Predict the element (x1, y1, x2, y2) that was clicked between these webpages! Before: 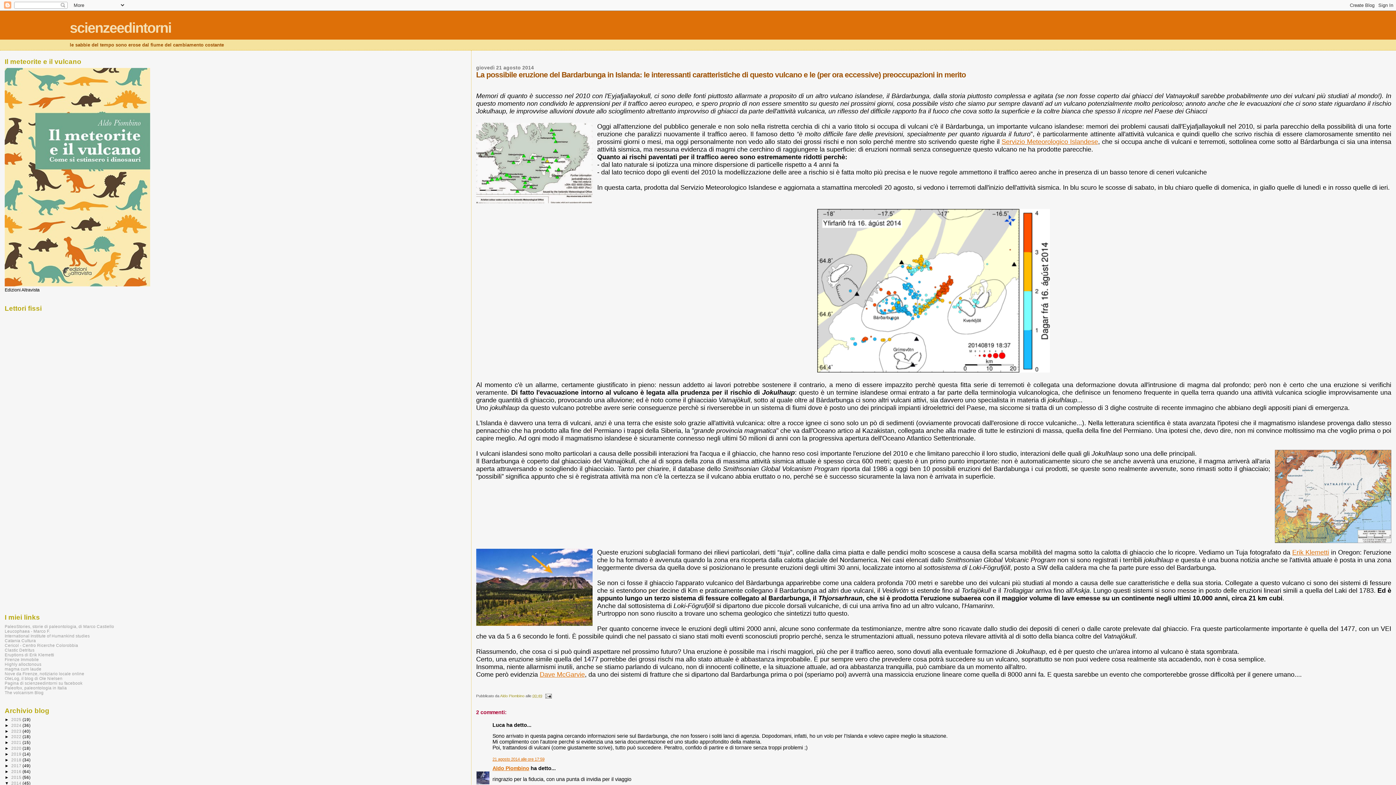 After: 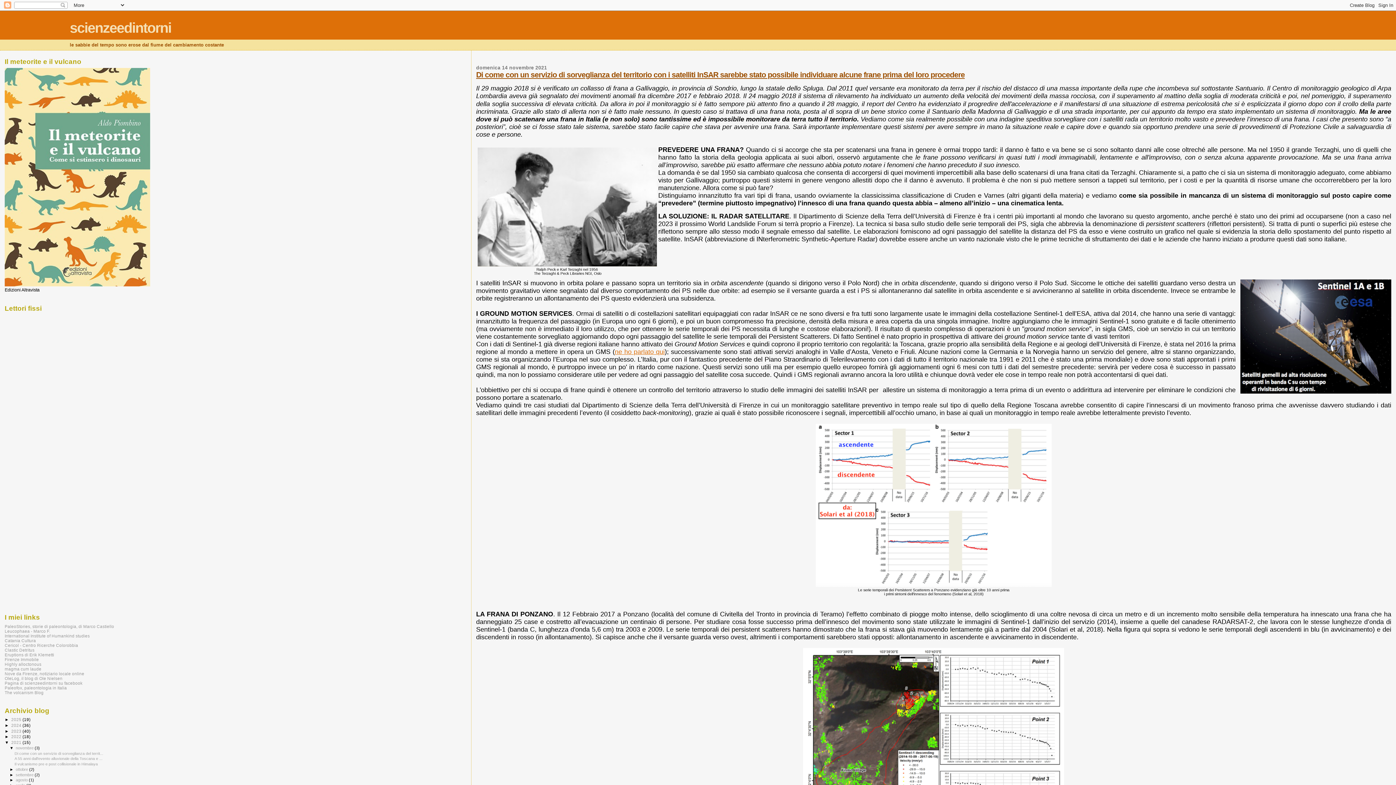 Action: bbox: (11, 740, 22, 745) label: 2021 